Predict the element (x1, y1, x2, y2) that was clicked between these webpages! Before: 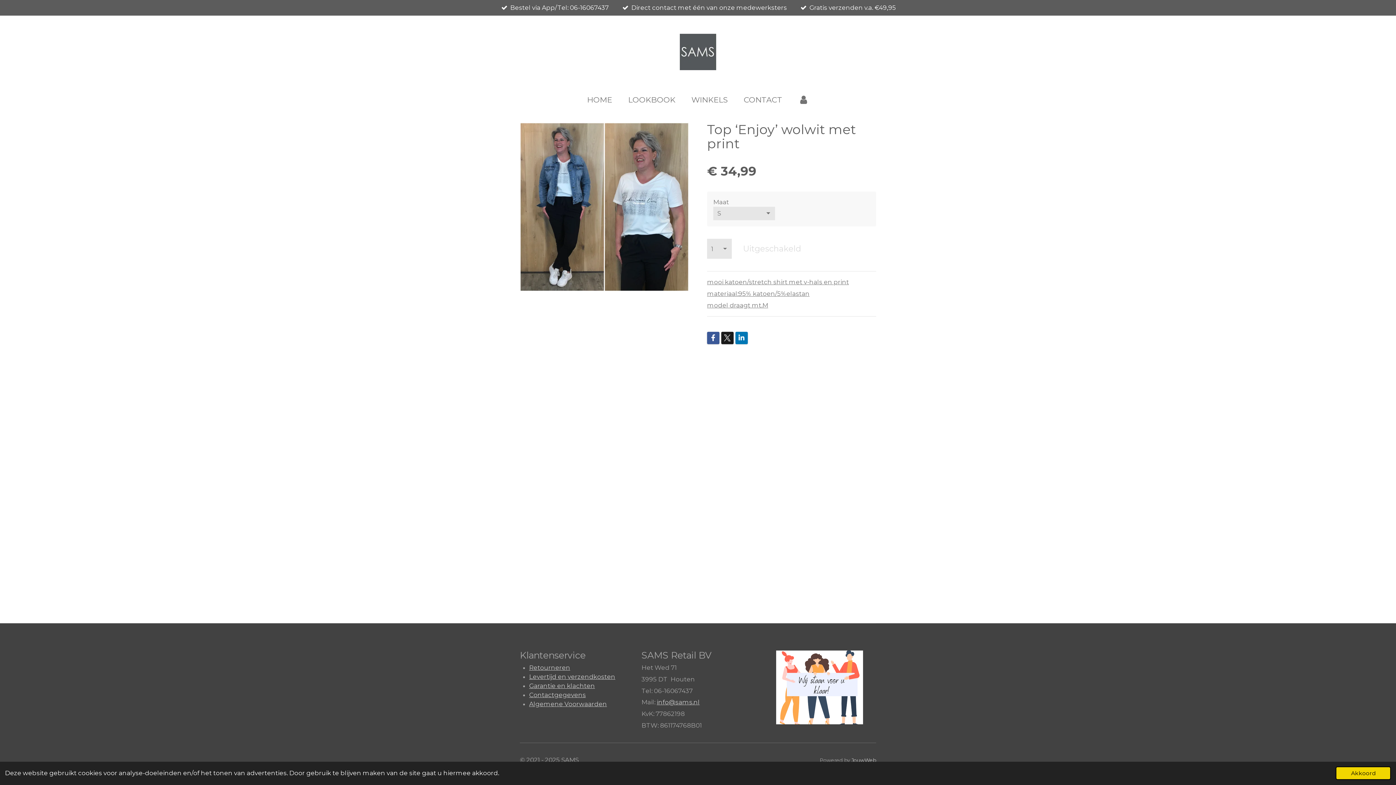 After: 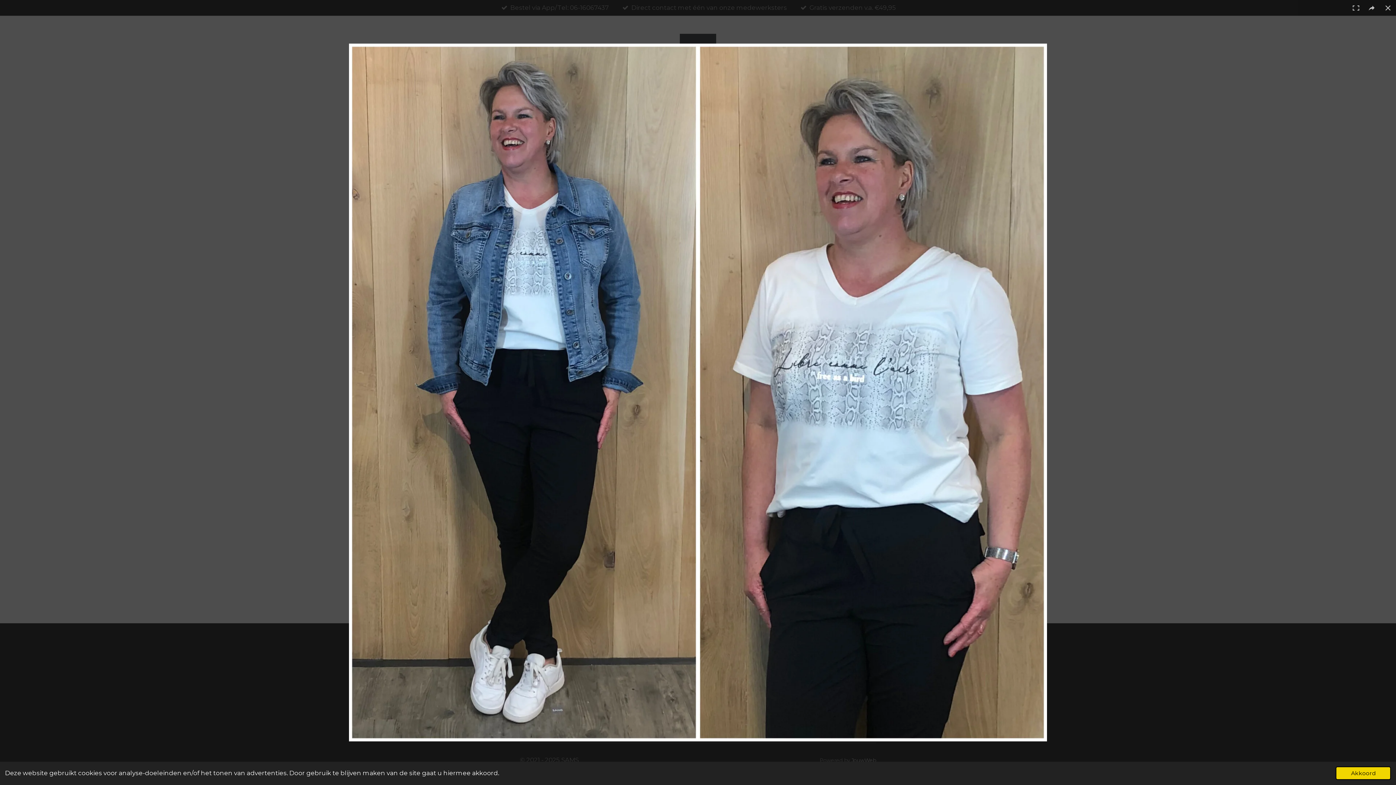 Action: bbox: (520, 122, 689, 291)